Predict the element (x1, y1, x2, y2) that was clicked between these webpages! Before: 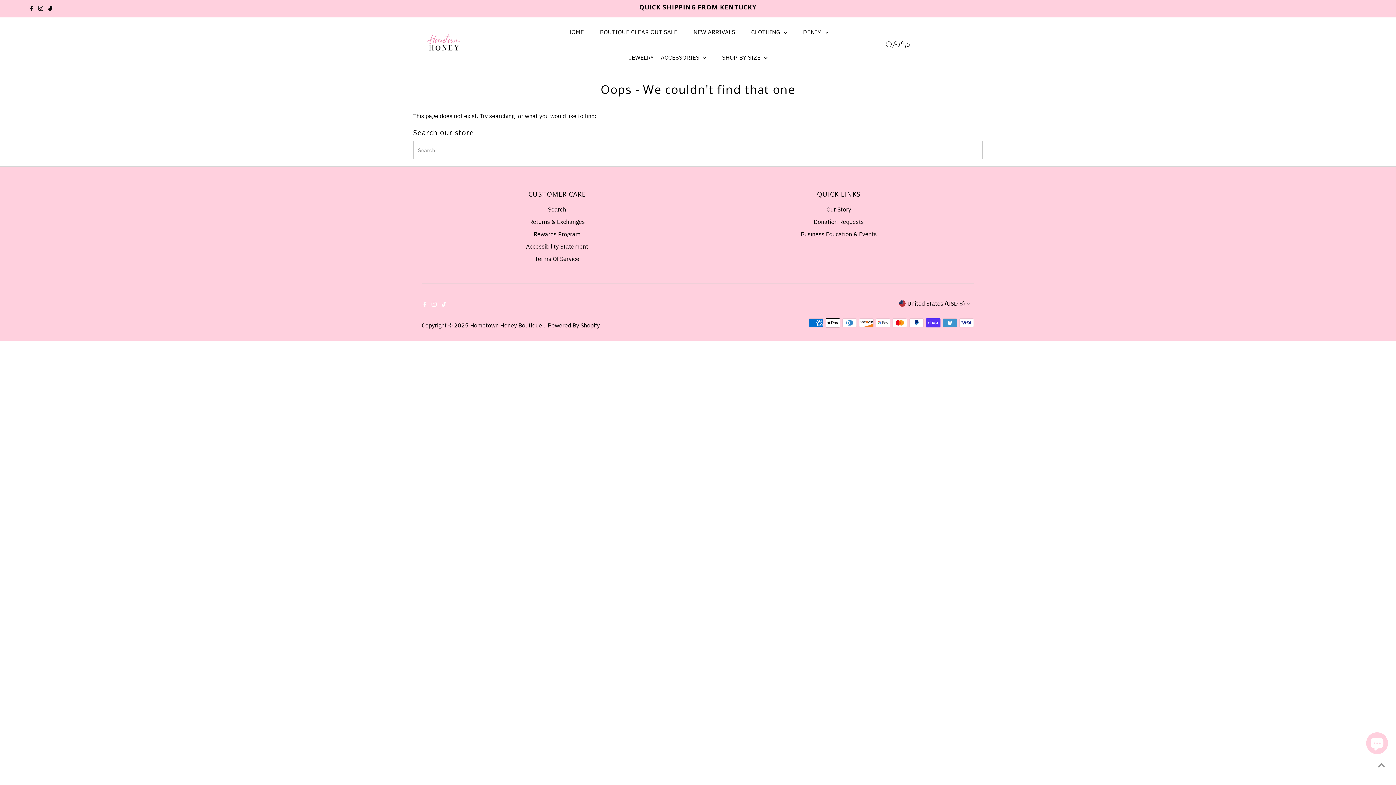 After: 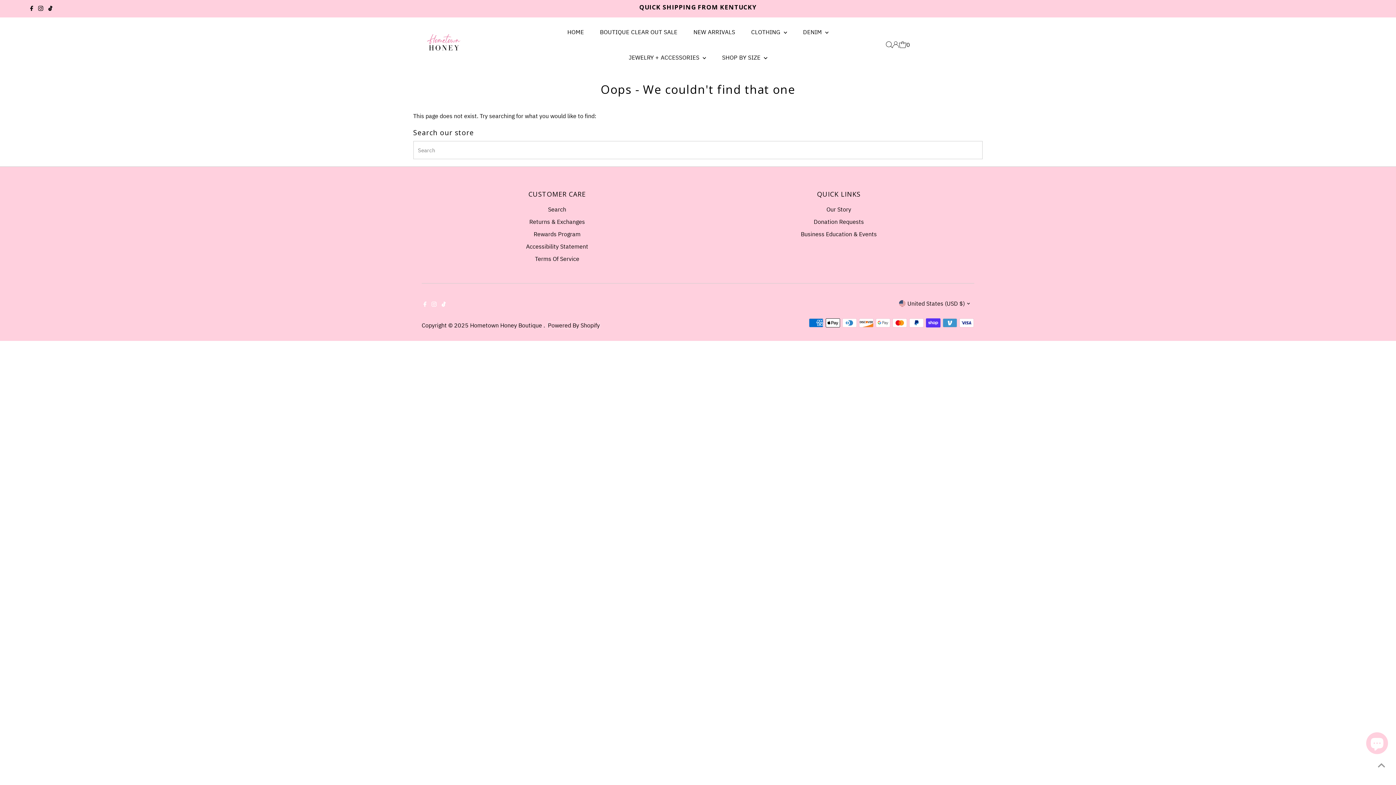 Action: bbox: (547, 321, 599, 329) label: Powered By Shopify